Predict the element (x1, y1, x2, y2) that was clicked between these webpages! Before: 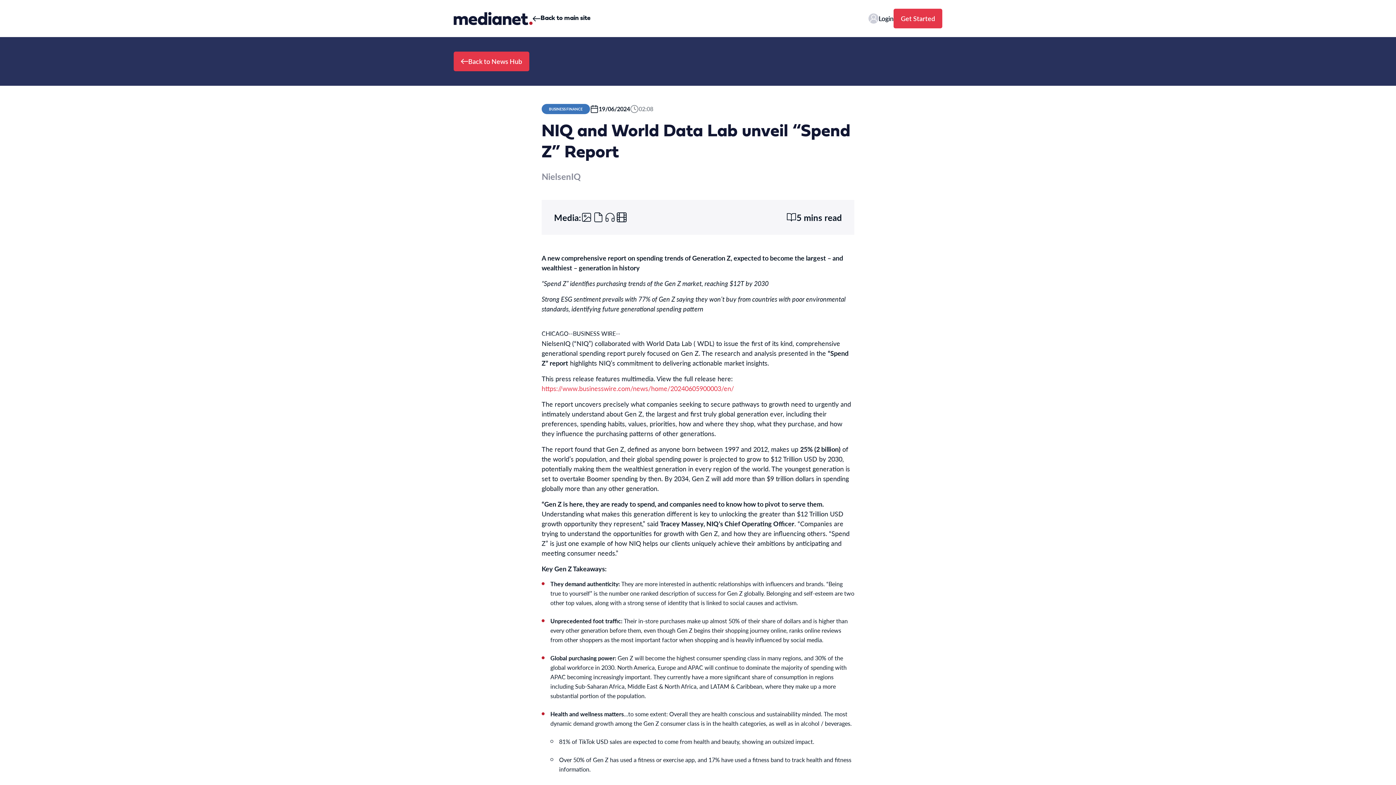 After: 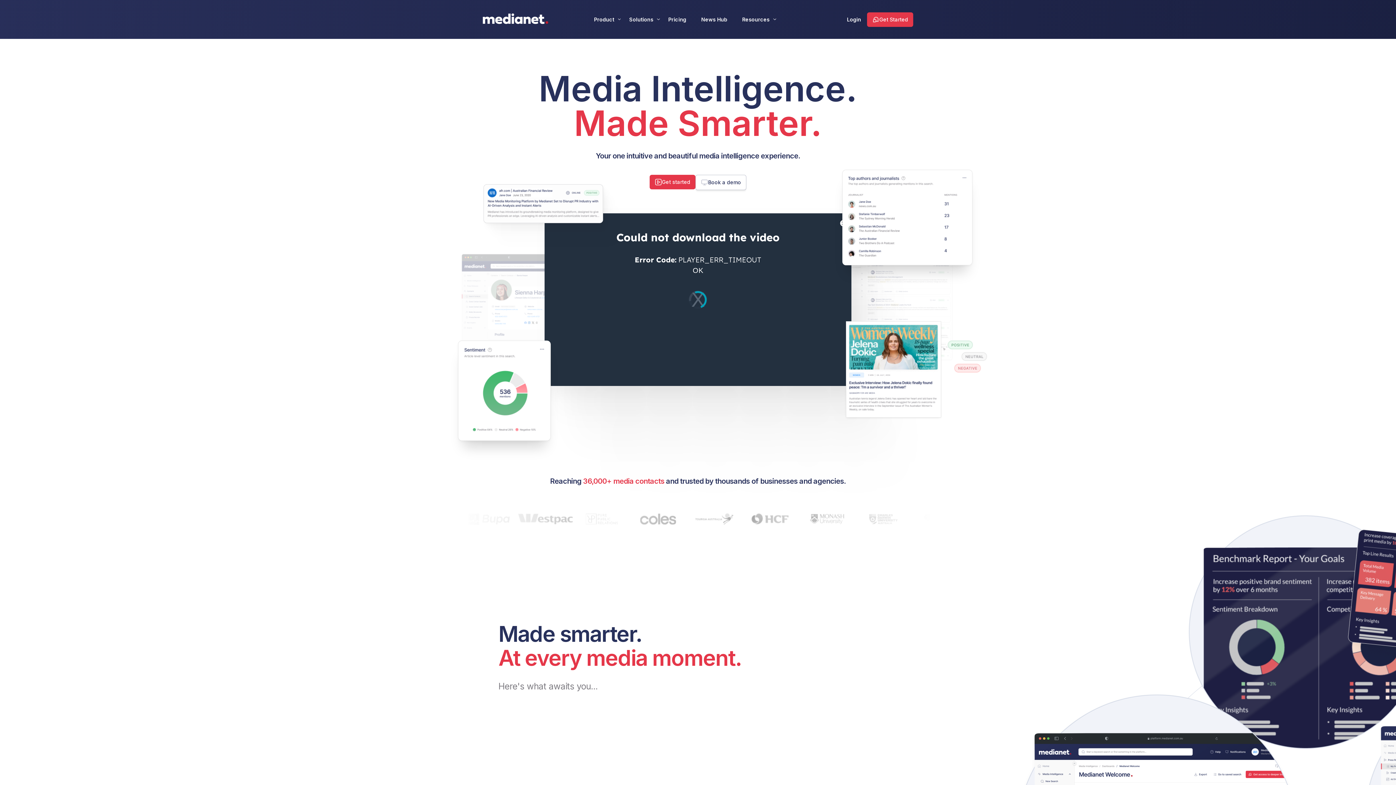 Action: bbox: (532, 8, 590, 28) label: Back to main site